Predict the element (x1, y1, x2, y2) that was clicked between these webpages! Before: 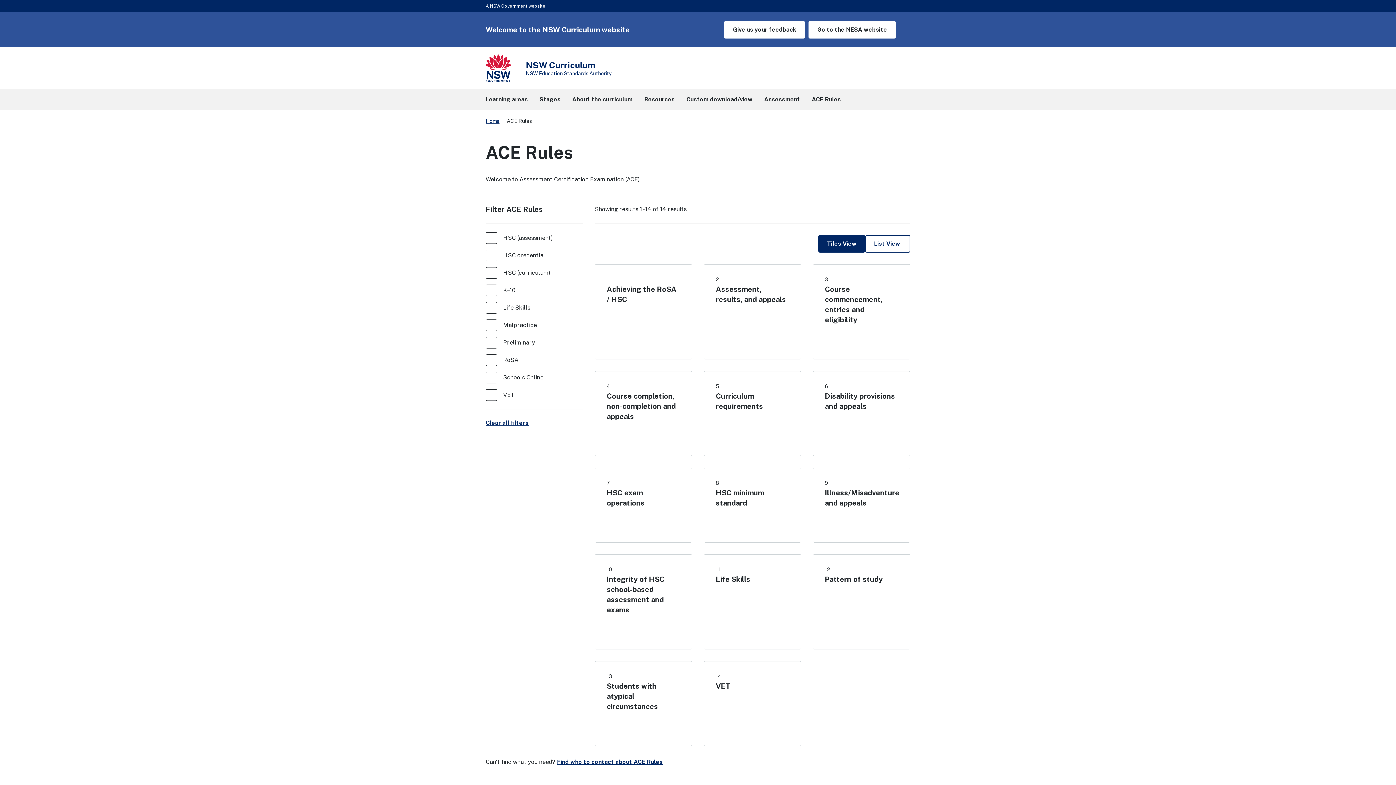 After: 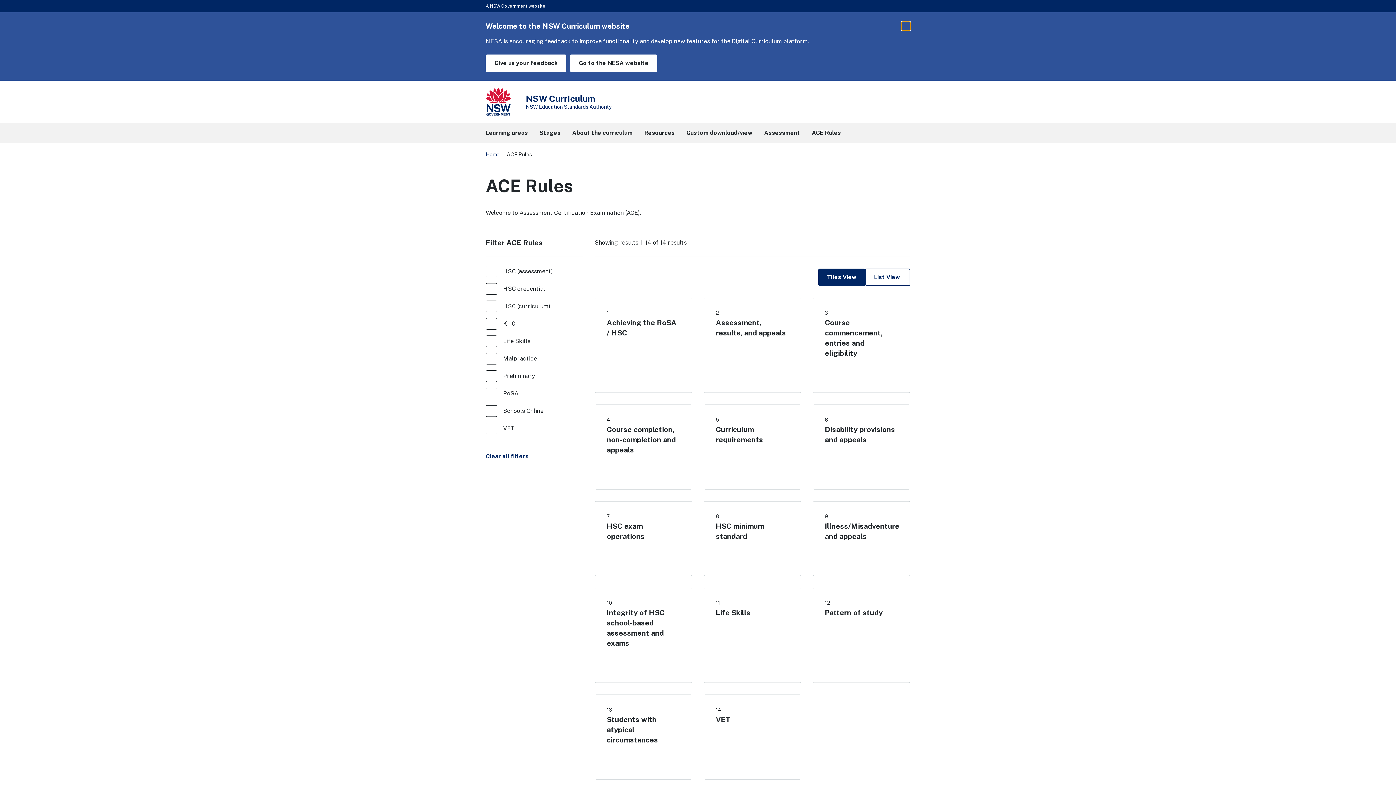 Action: label: Expand bbox: (901, 25, 910, 34)